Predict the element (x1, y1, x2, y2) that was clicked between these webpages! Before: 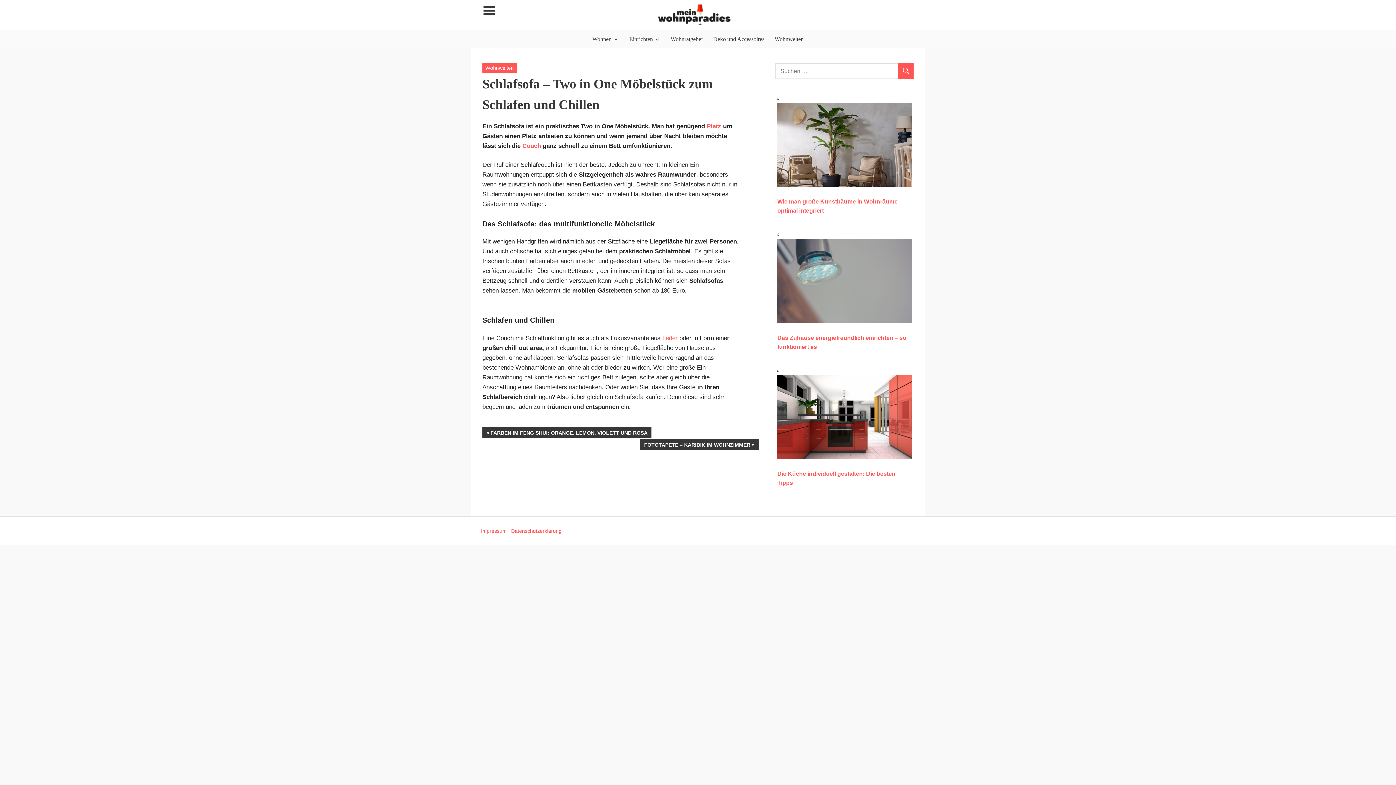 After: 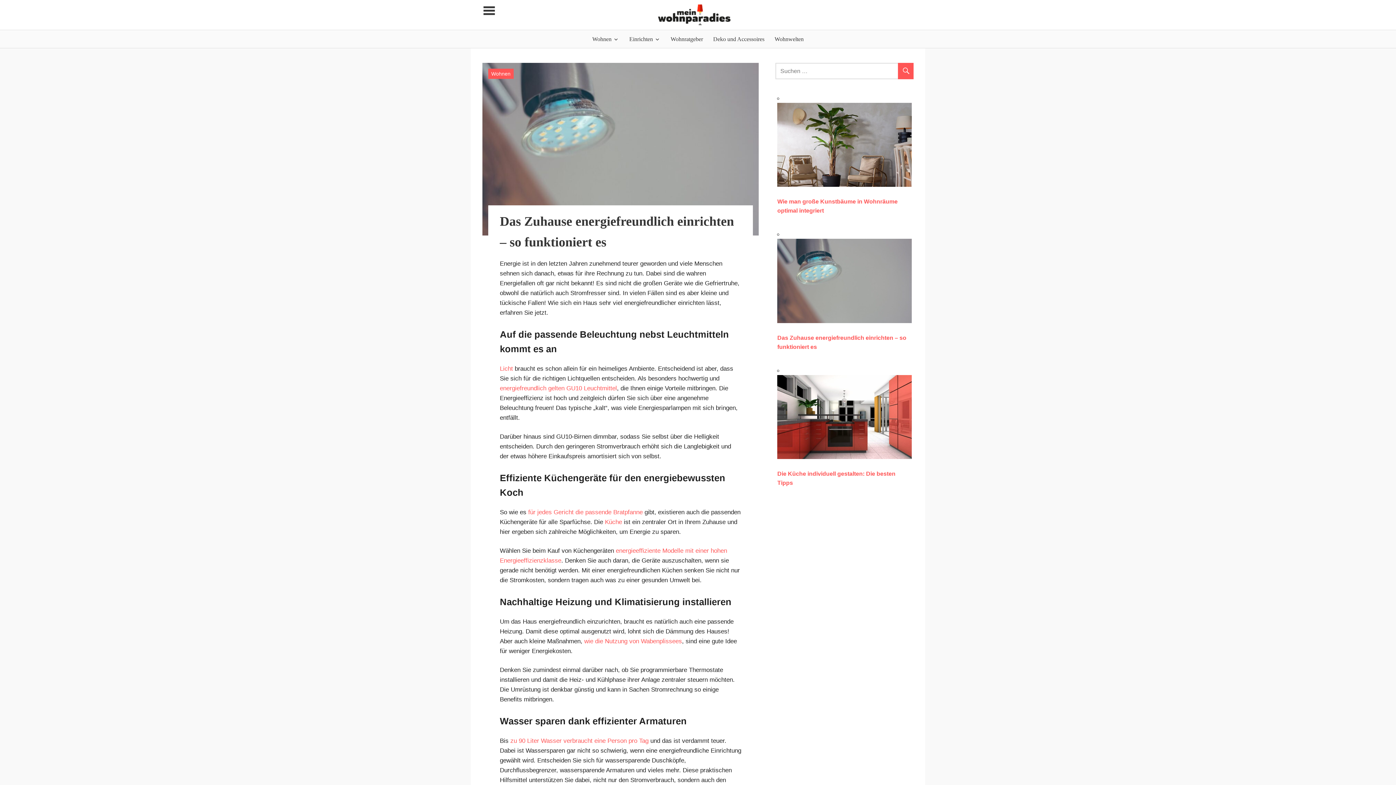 Action: label: Das Zuhause energiefreundlich einrichten – so funktioniert es bbox: (777, 318, 912, 351)